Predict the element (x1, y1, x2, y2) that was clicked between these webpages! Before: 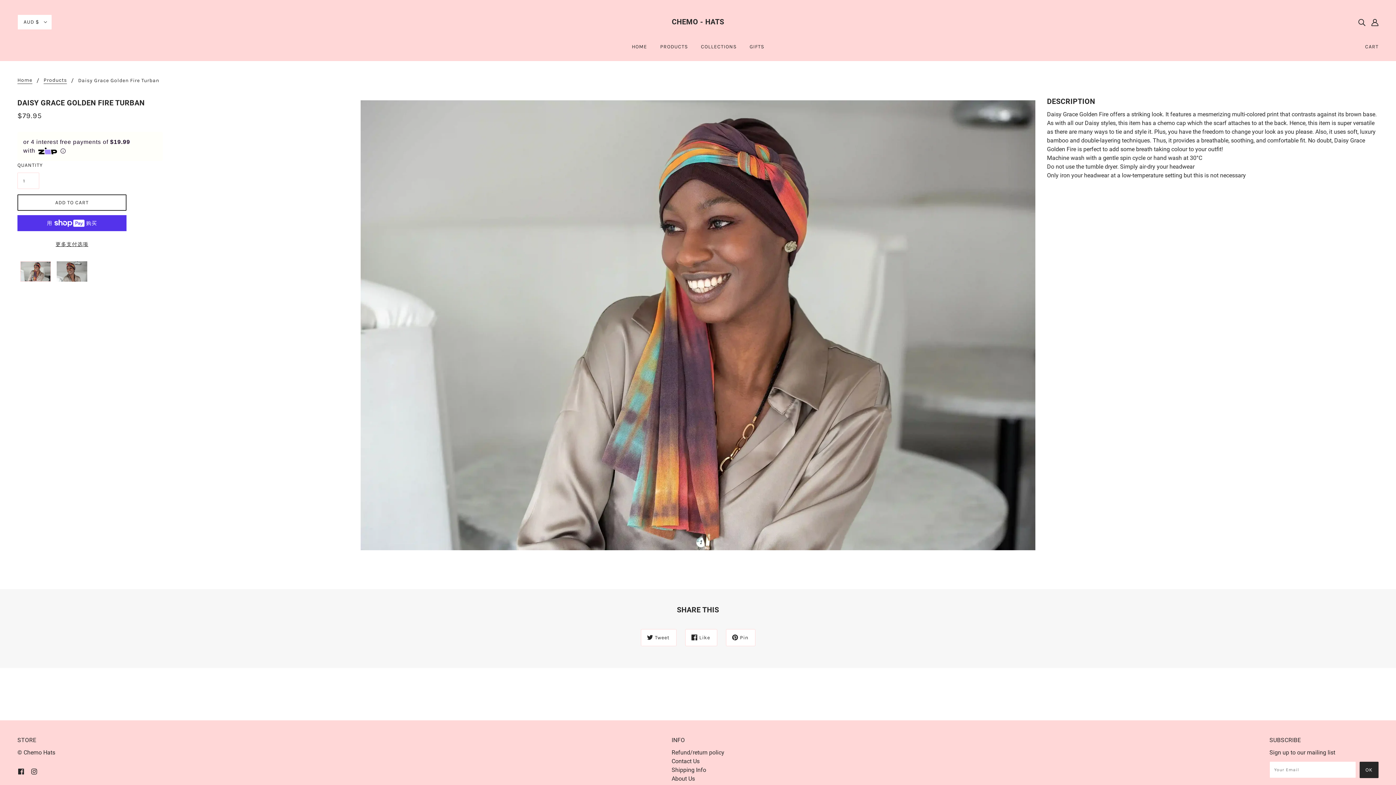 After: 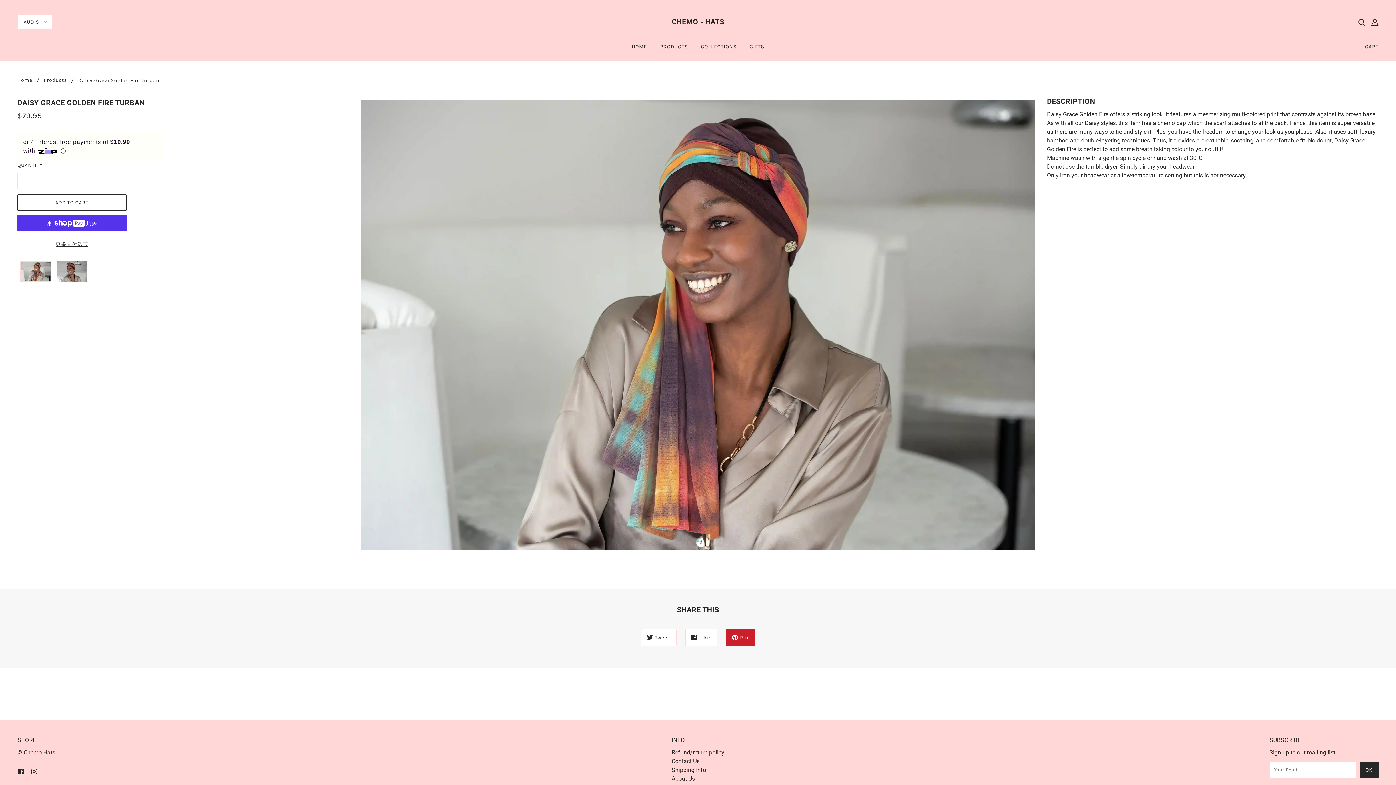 Action: bbox: (726, 629, 755, 646) label: Pin